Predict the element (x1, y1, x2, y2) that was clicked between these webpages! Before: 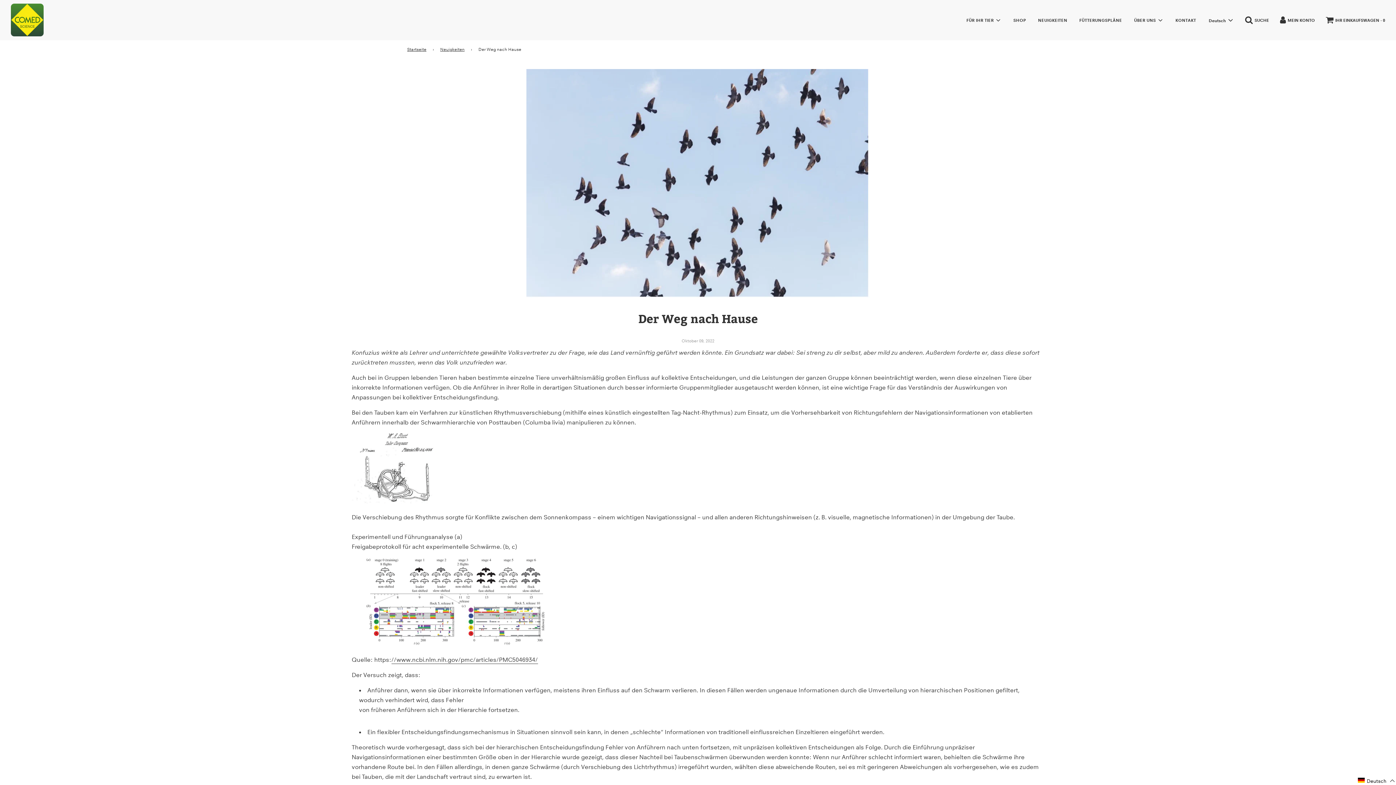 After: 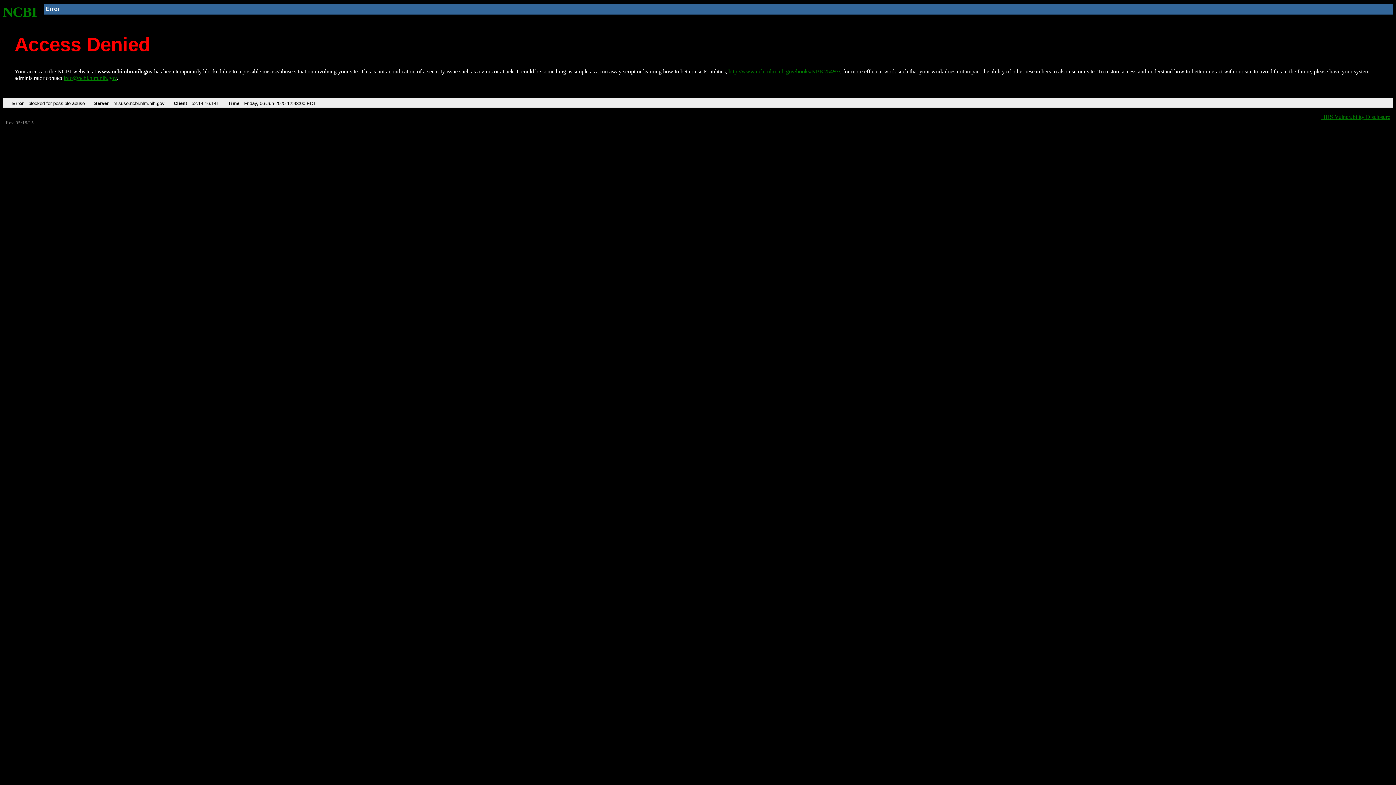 Action: label: //www.ncbi.nlm.nih.gov/pmc/articles/PMC5046934/ bbox: (391, 656, 538, 664)